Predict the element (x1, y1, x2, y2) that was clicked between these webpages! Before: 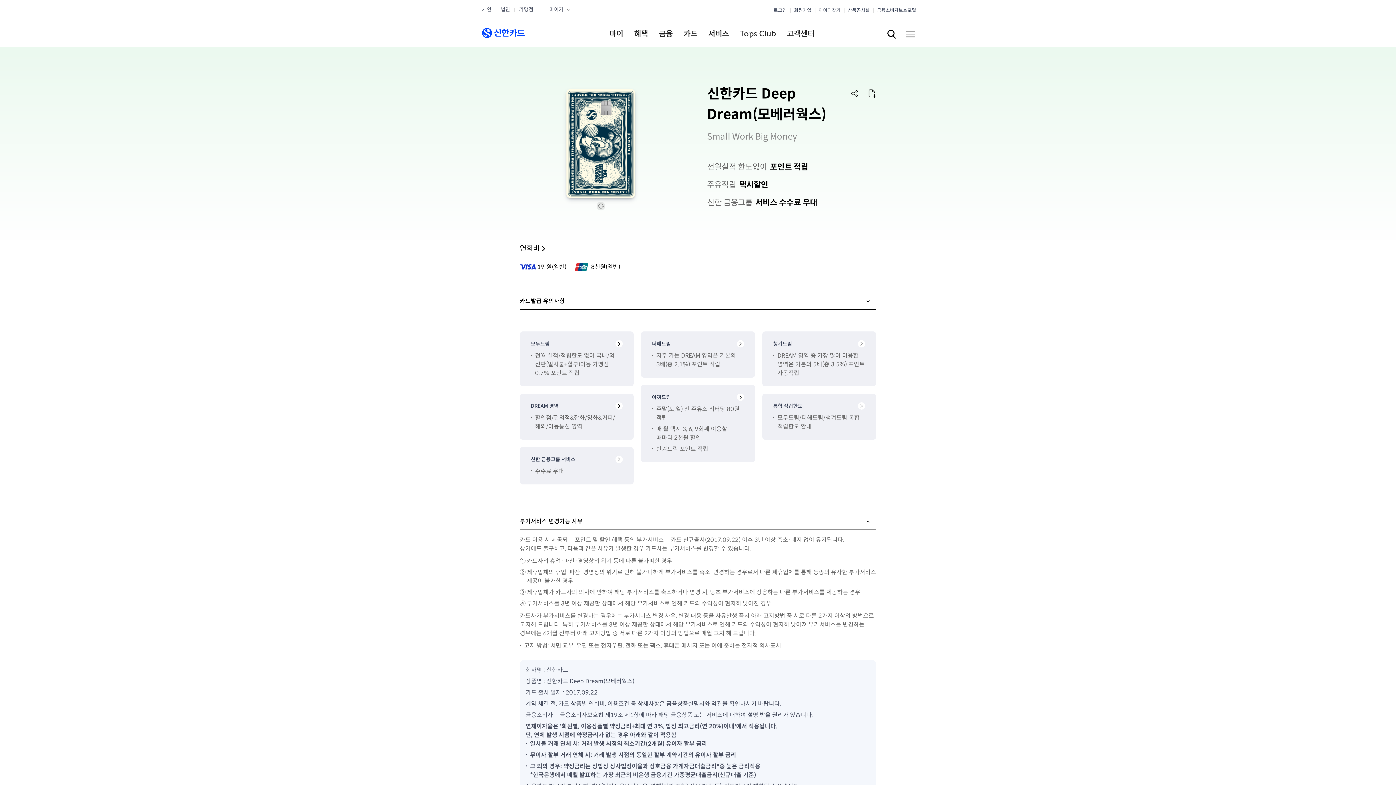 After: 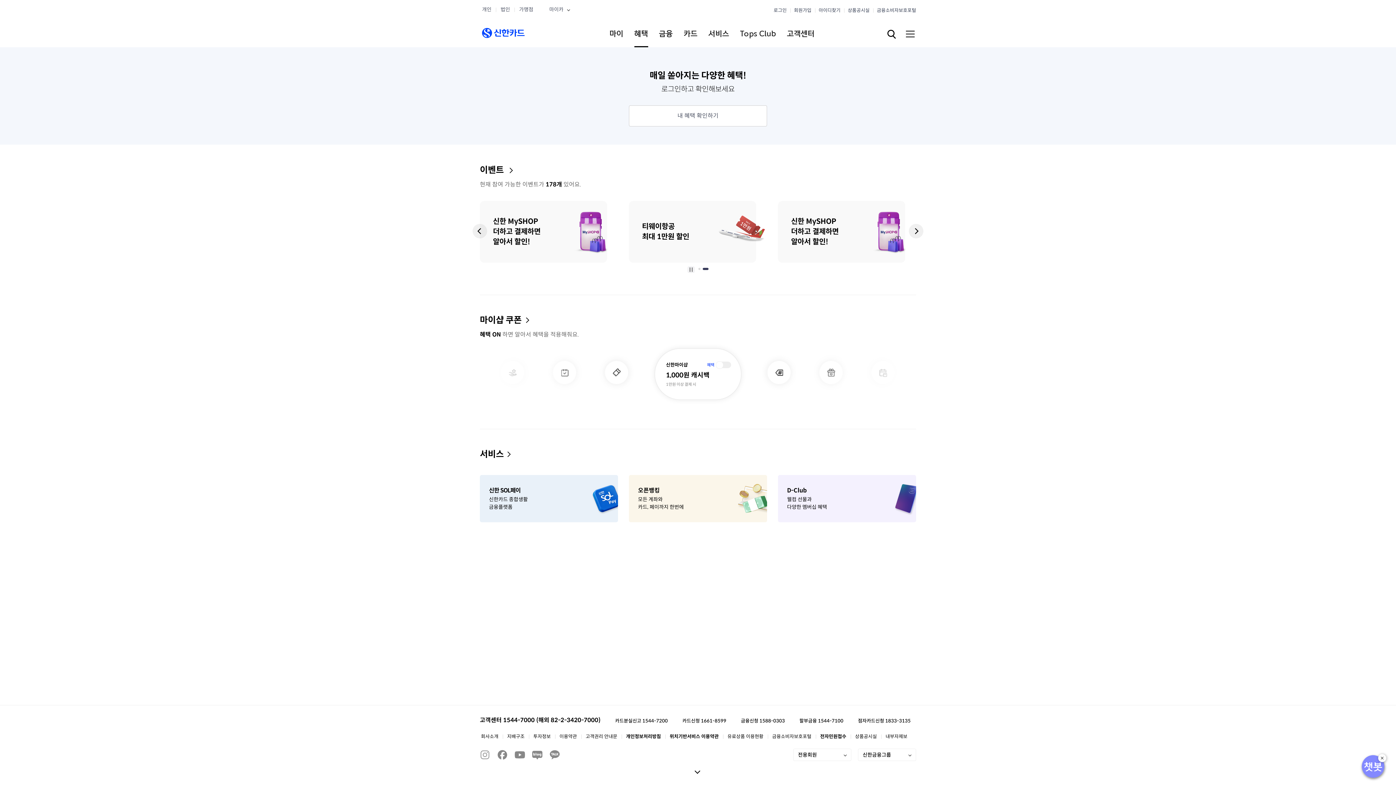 Action: bbox: (628, 26, 653, 40) label: 혜택